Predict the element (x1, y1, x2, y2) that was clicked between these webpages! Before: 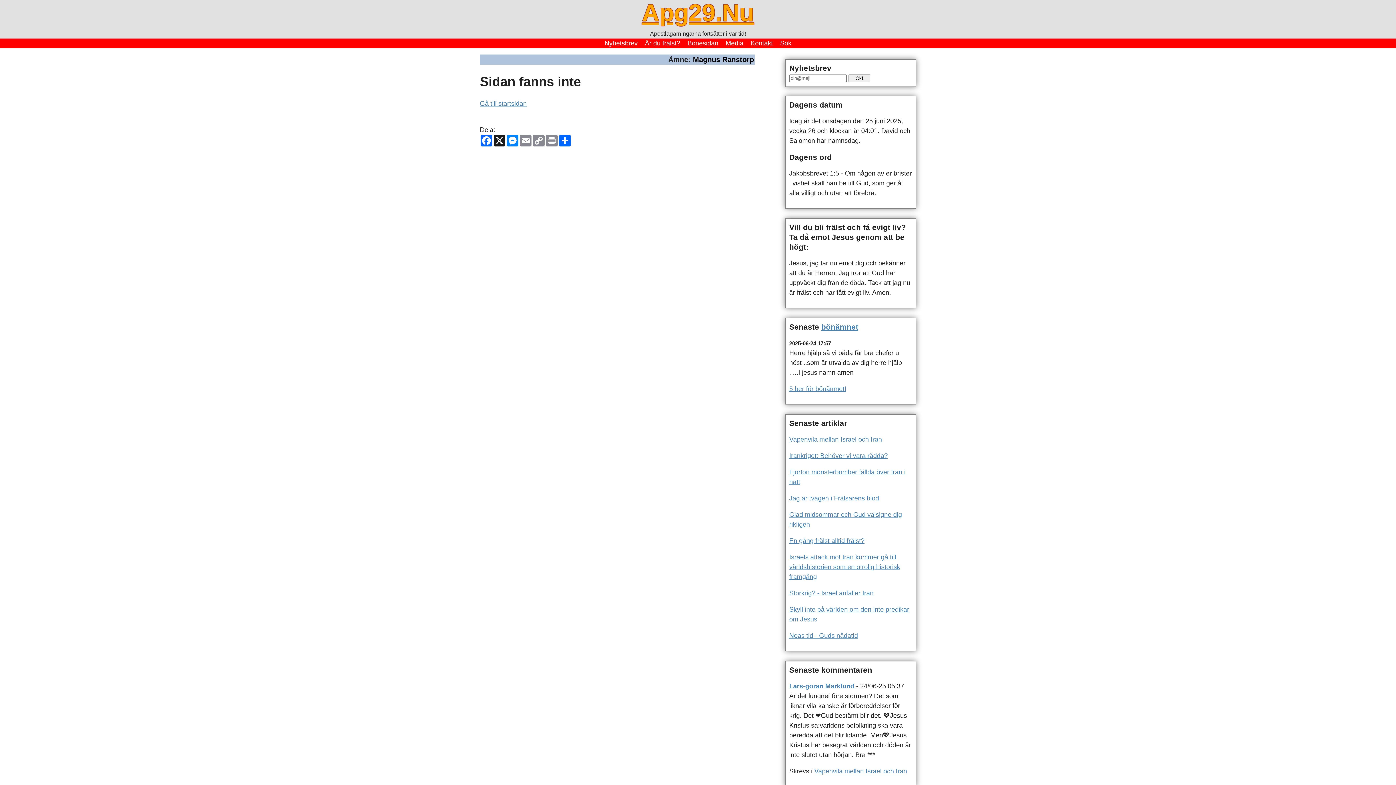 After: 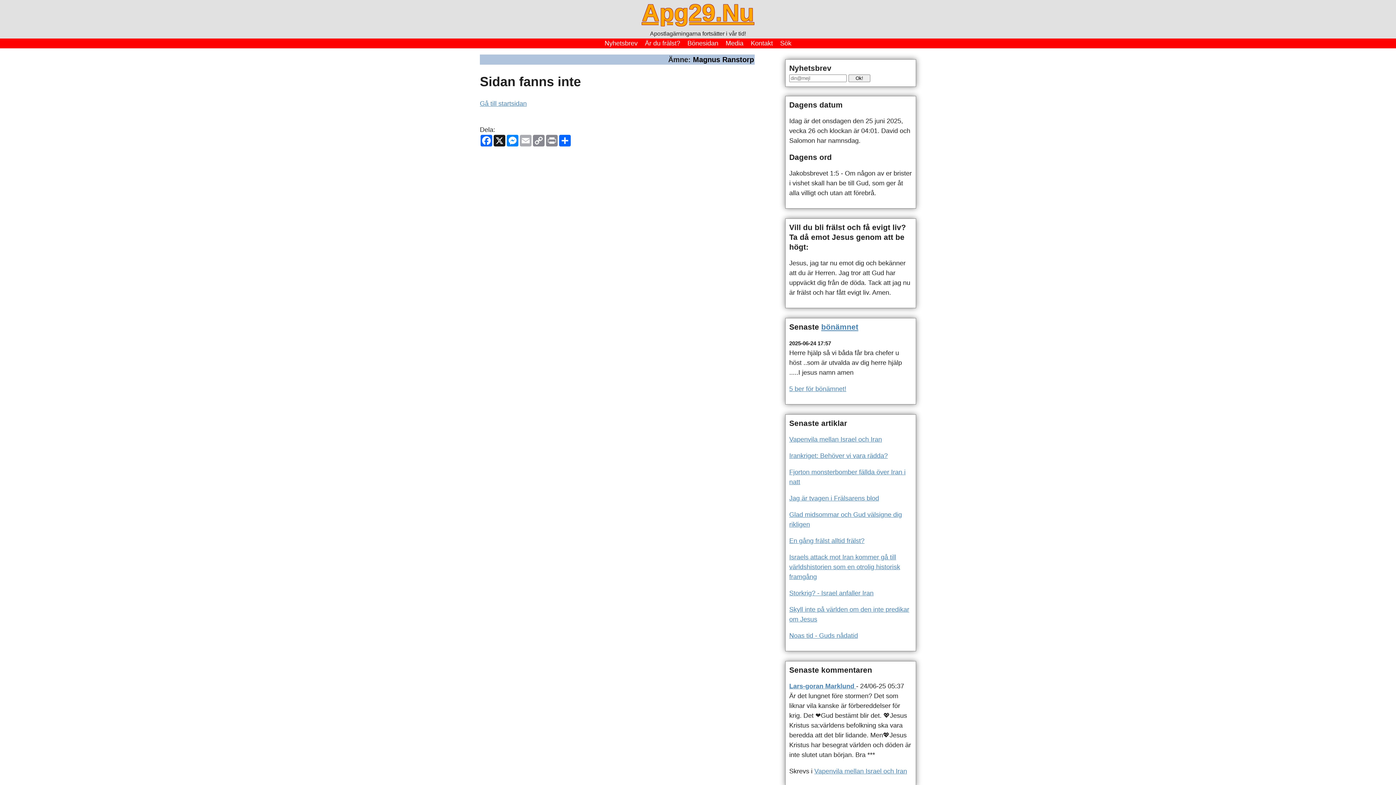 Action: bbox: (519, 134, 532, 146) label: Email